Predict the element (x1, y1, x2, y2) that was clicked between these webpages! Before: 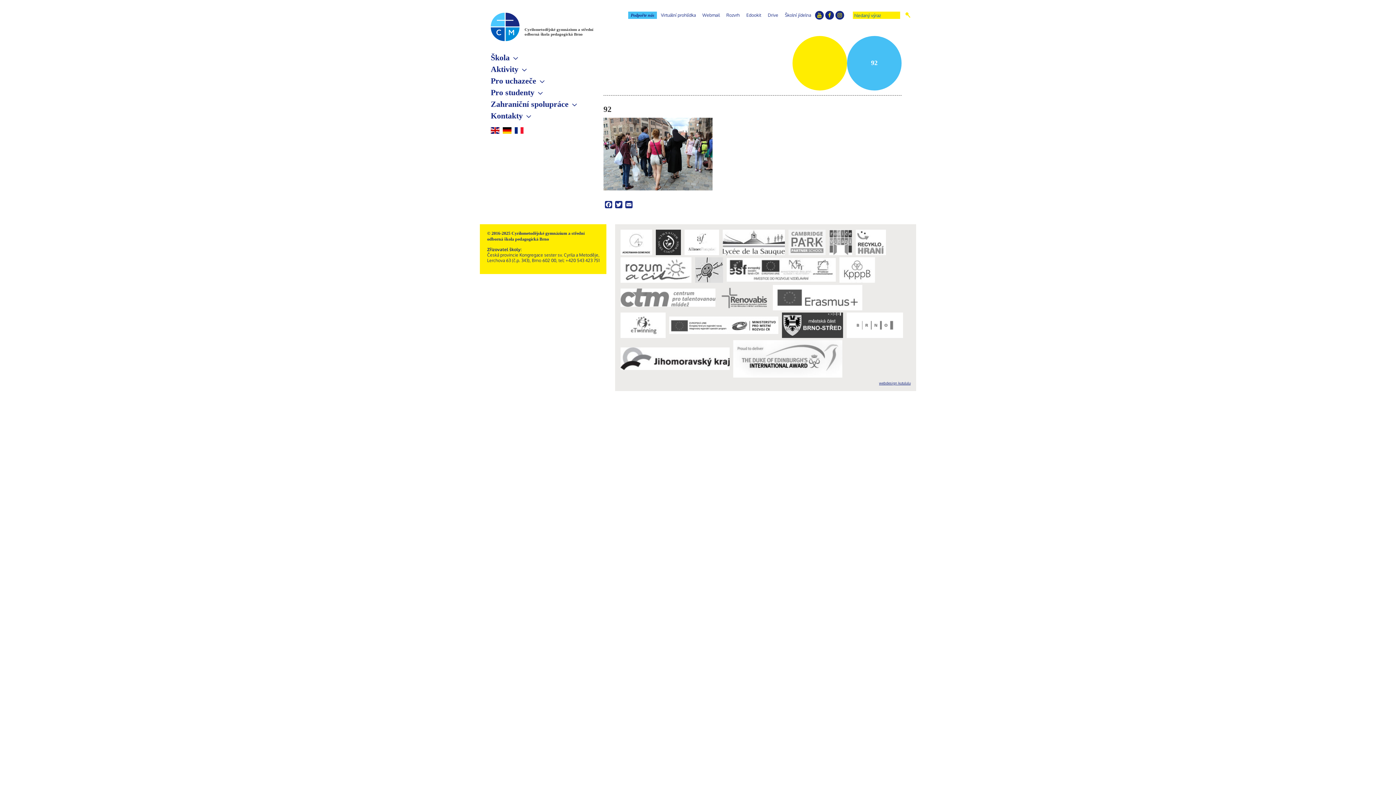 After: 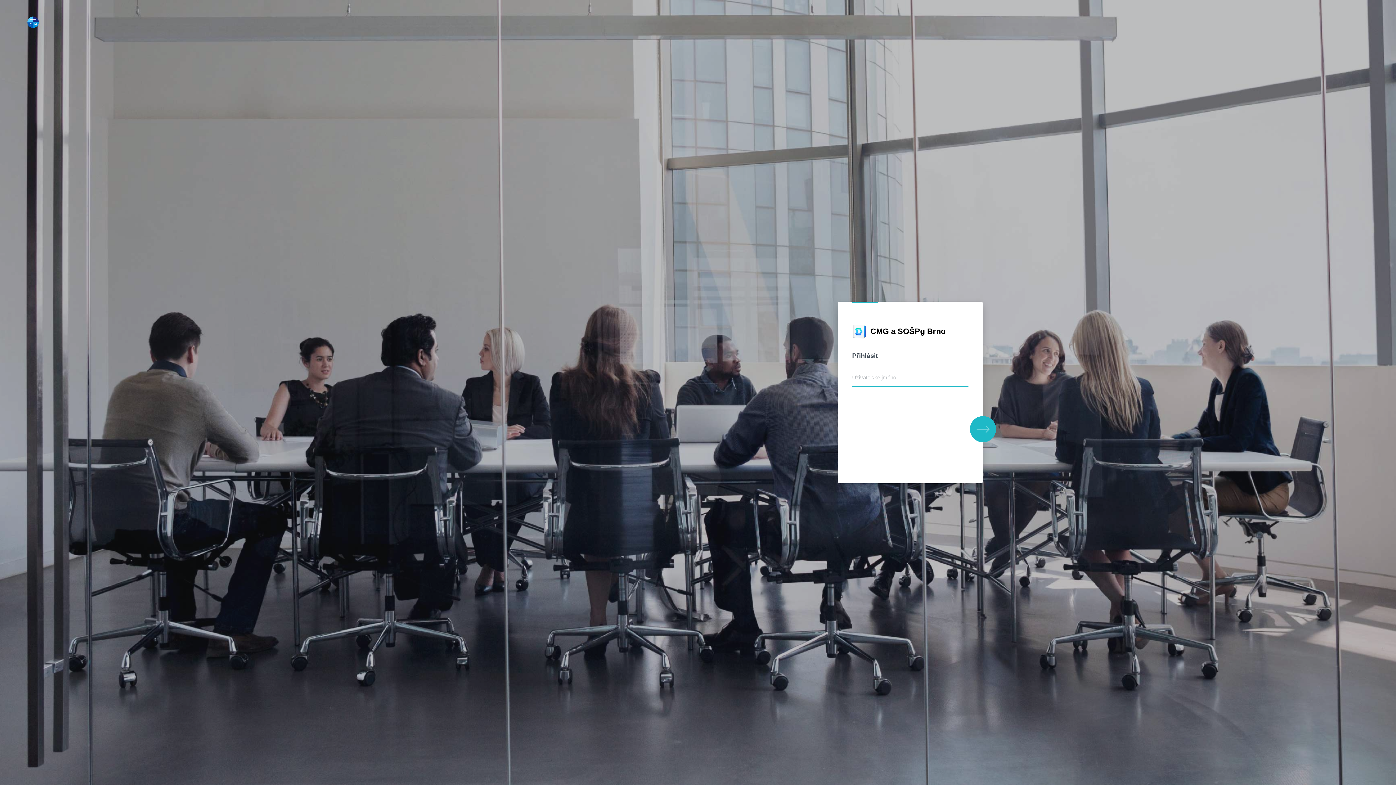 Action: label: Drive bbox: (765, 11, 781, 18)